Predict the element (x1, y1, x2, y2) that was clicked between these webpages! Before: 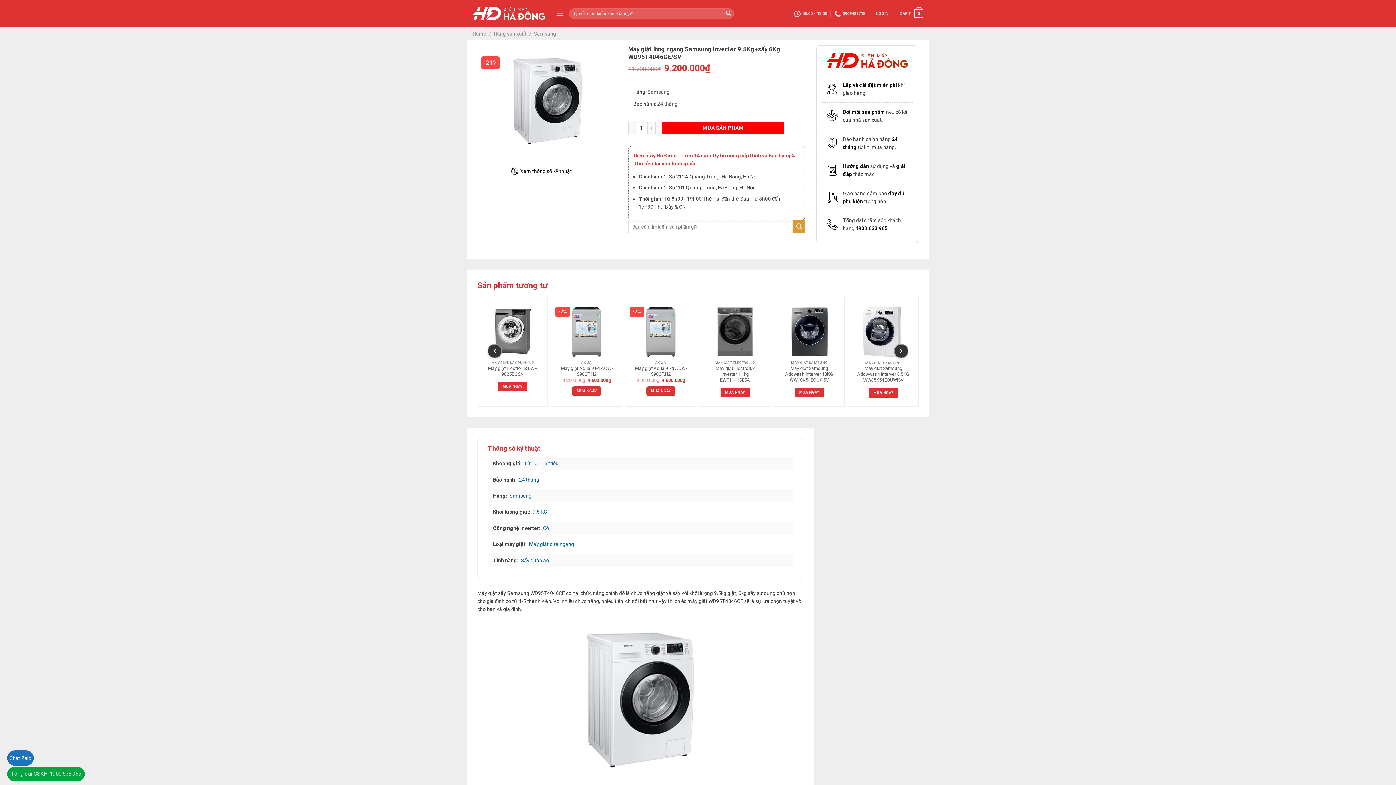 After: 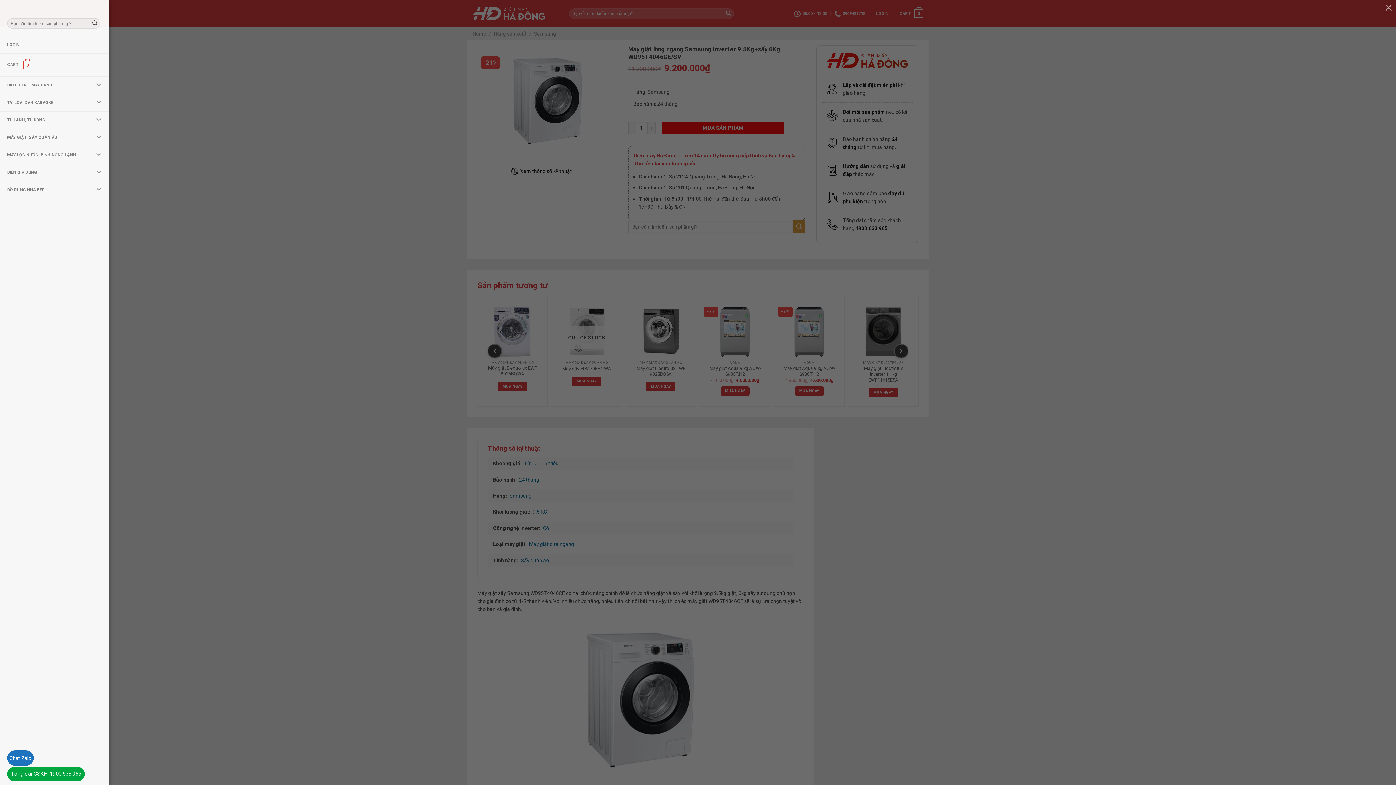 Action: label: Menu bbox: (556, 3, 564, 23)